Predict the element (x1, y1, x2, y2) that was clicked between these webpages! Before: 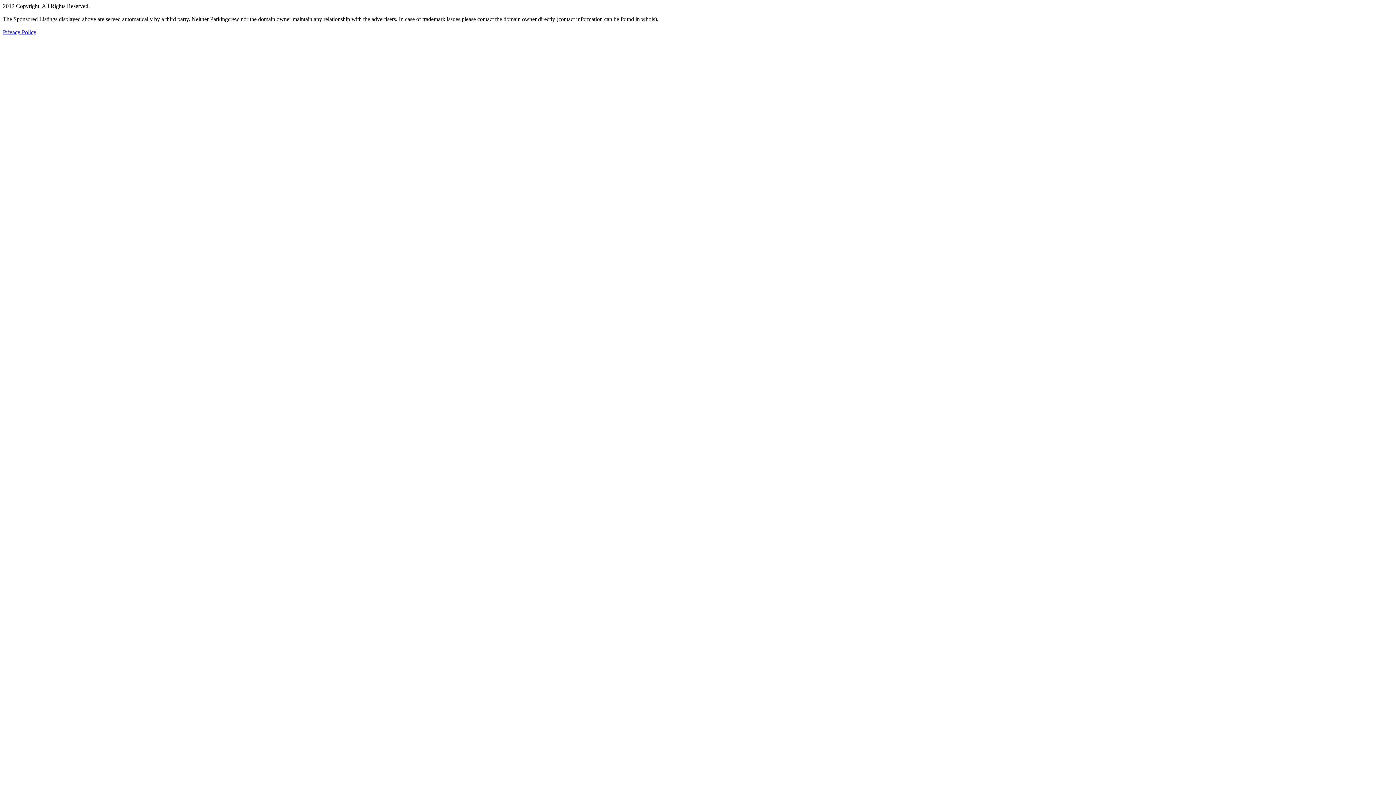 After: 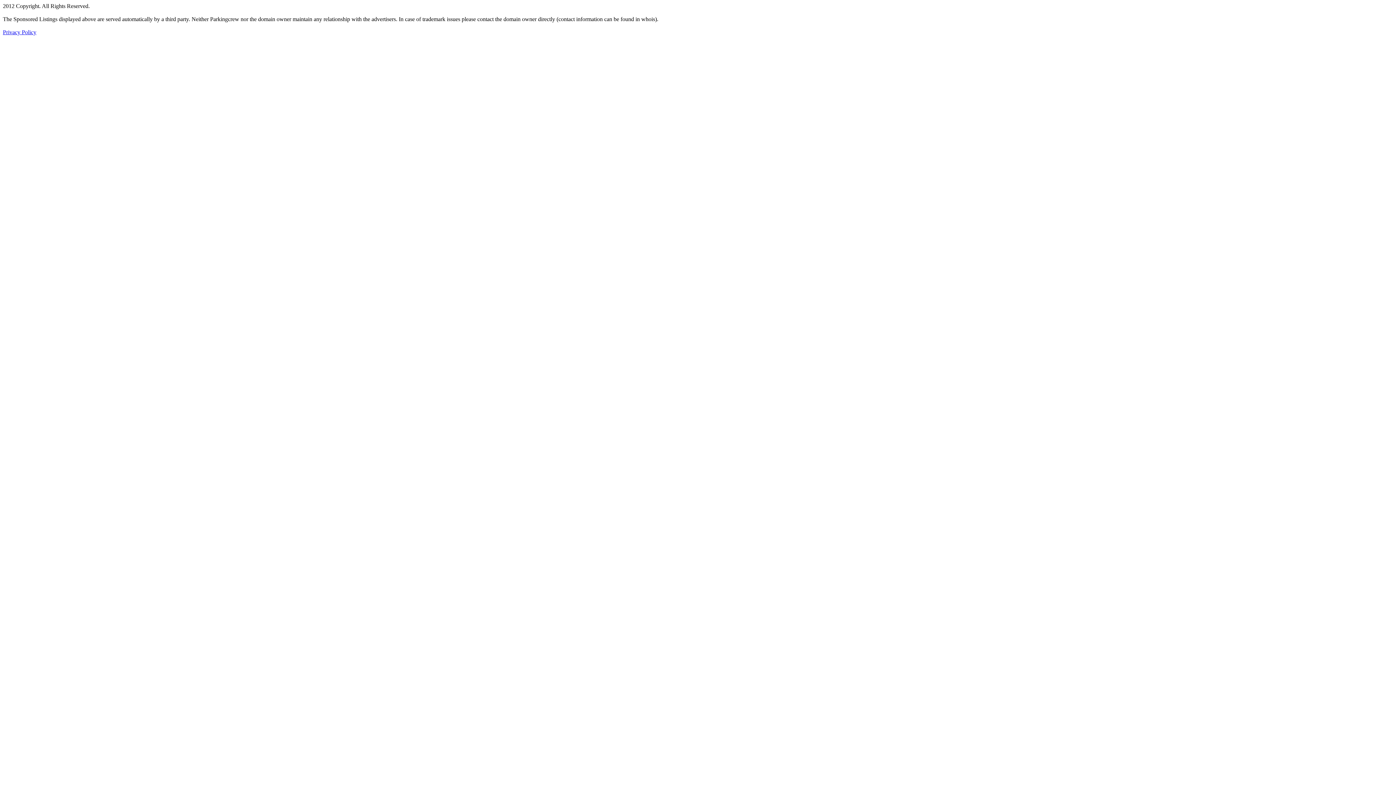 Action: bbox: (2, 29, 36, 35) label: Privacy Policy